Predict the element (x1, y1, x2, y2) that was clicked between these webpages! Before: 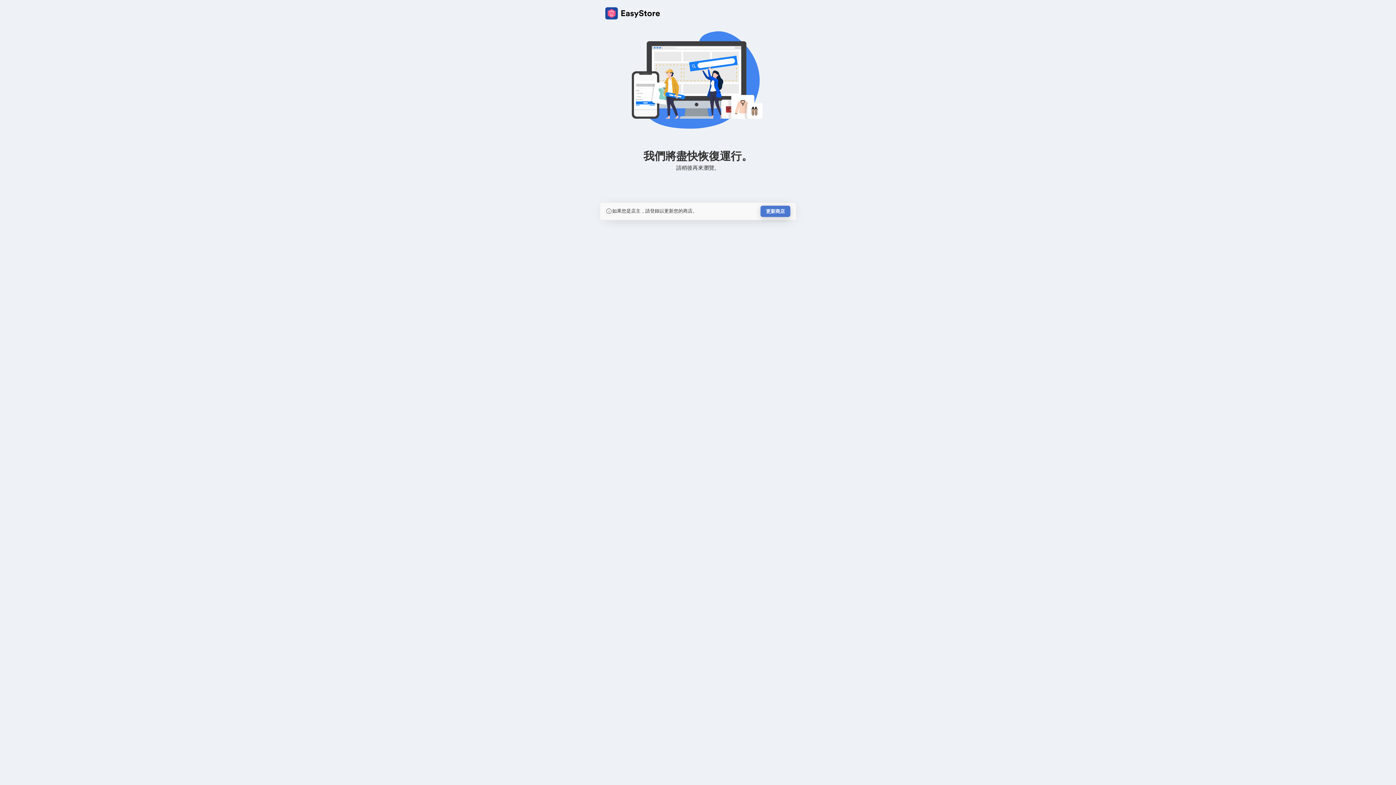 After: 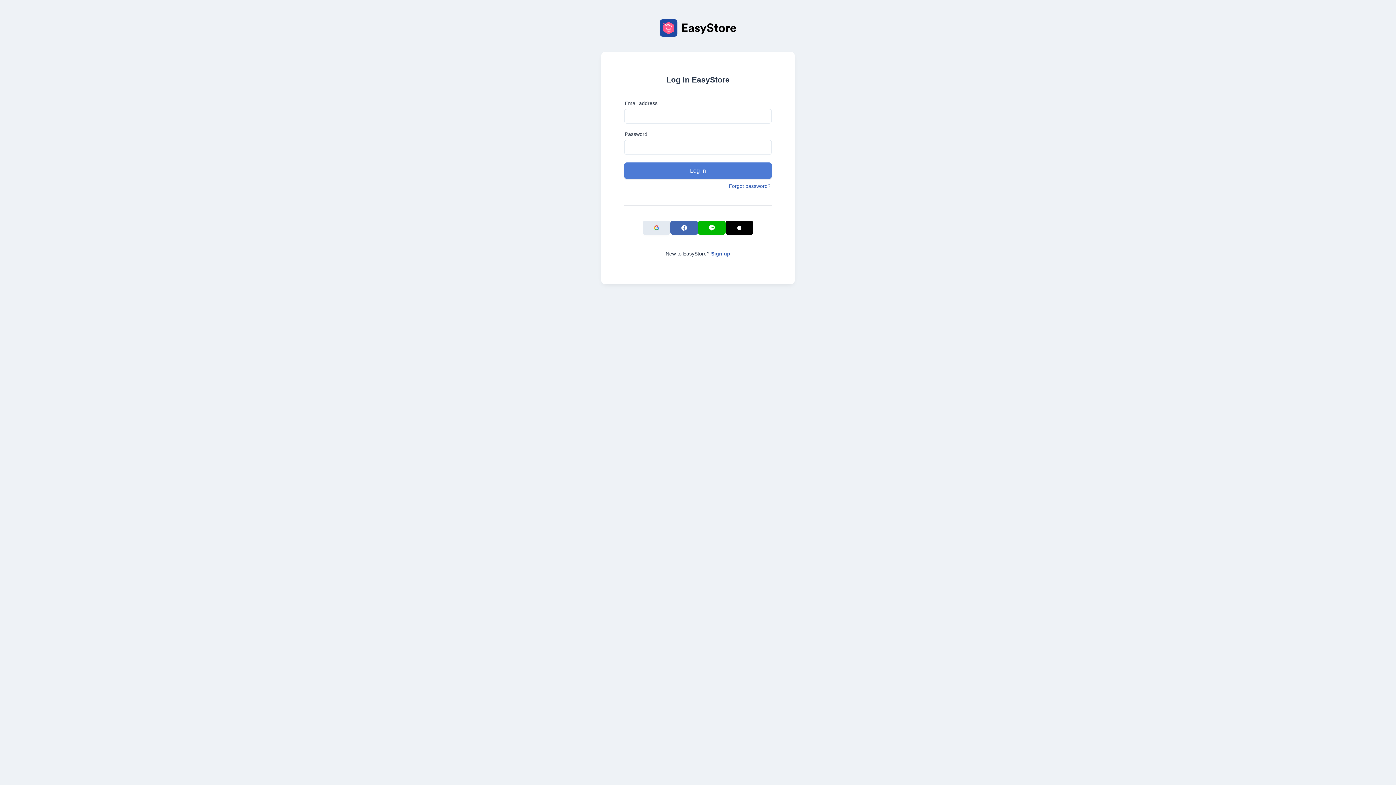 Action: label: 更新商店 bbox: (760, 205, 790, 217)